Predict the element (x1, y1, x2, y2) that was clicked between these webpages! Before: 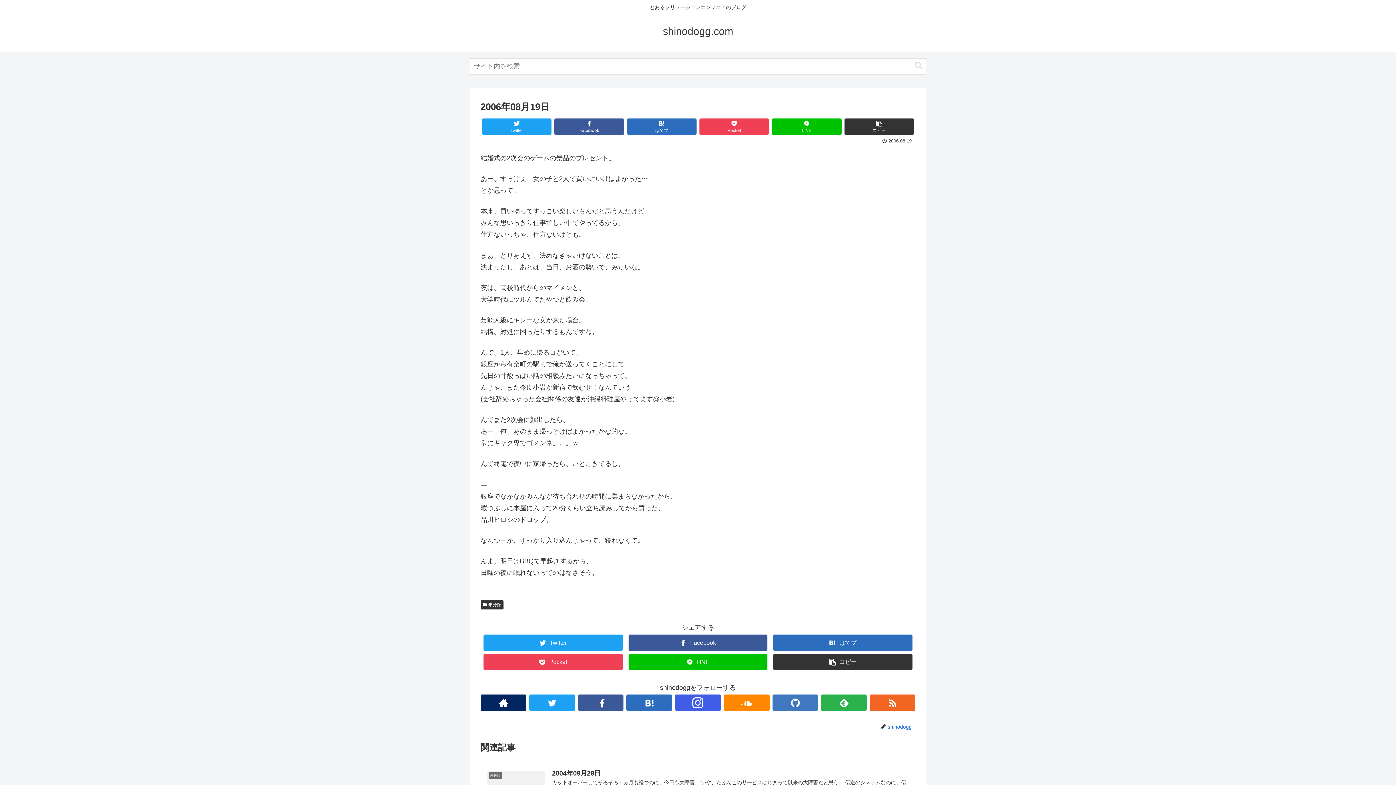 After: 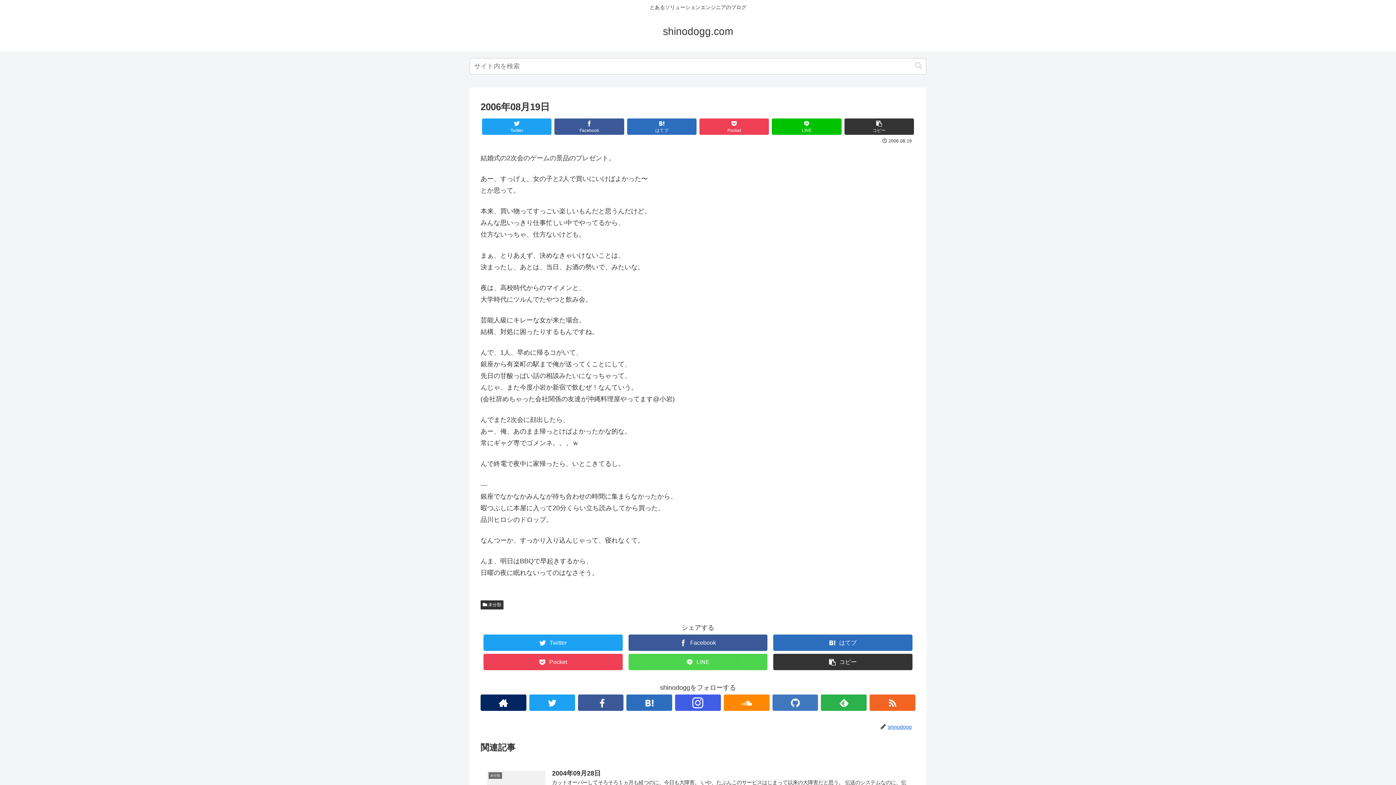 Action: label: LINE bbox: (628, 654, 767, 670)